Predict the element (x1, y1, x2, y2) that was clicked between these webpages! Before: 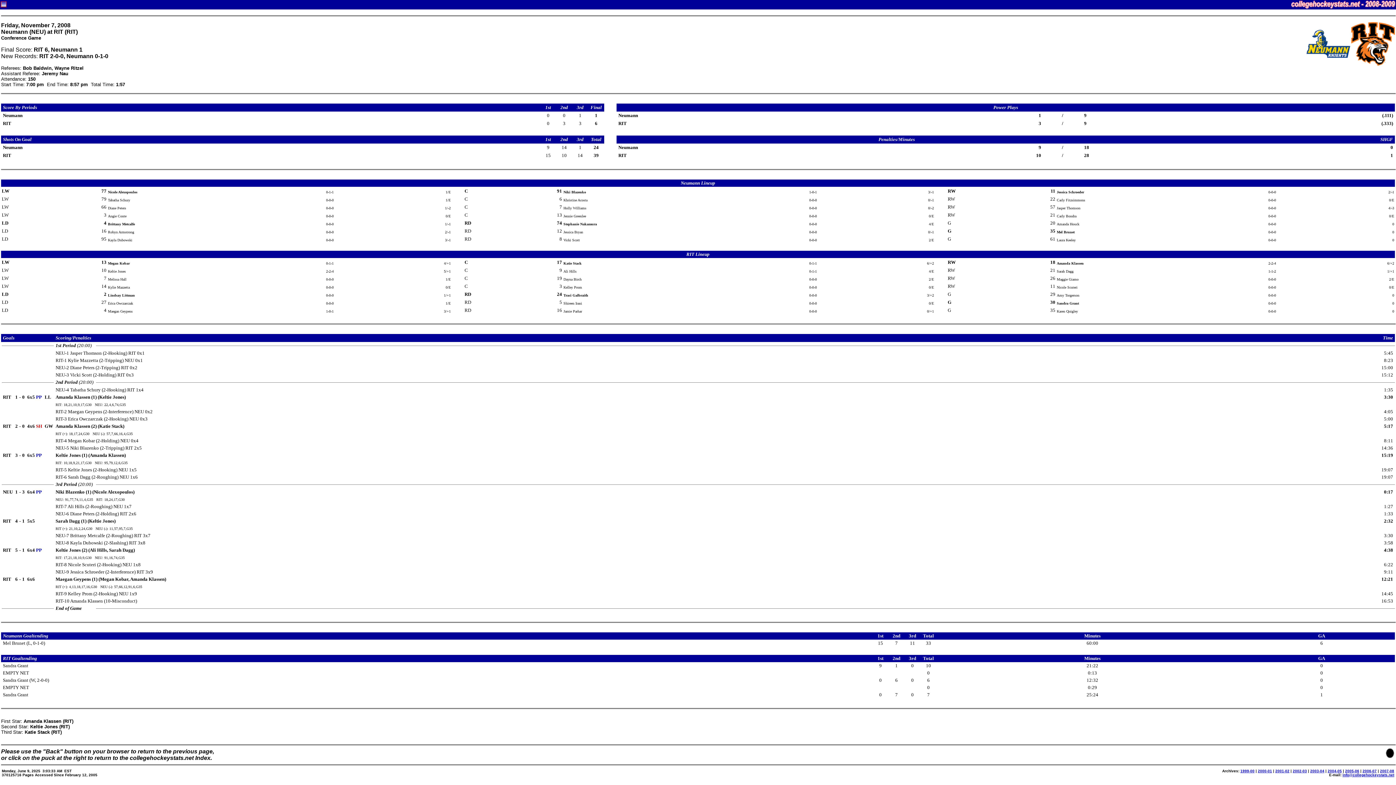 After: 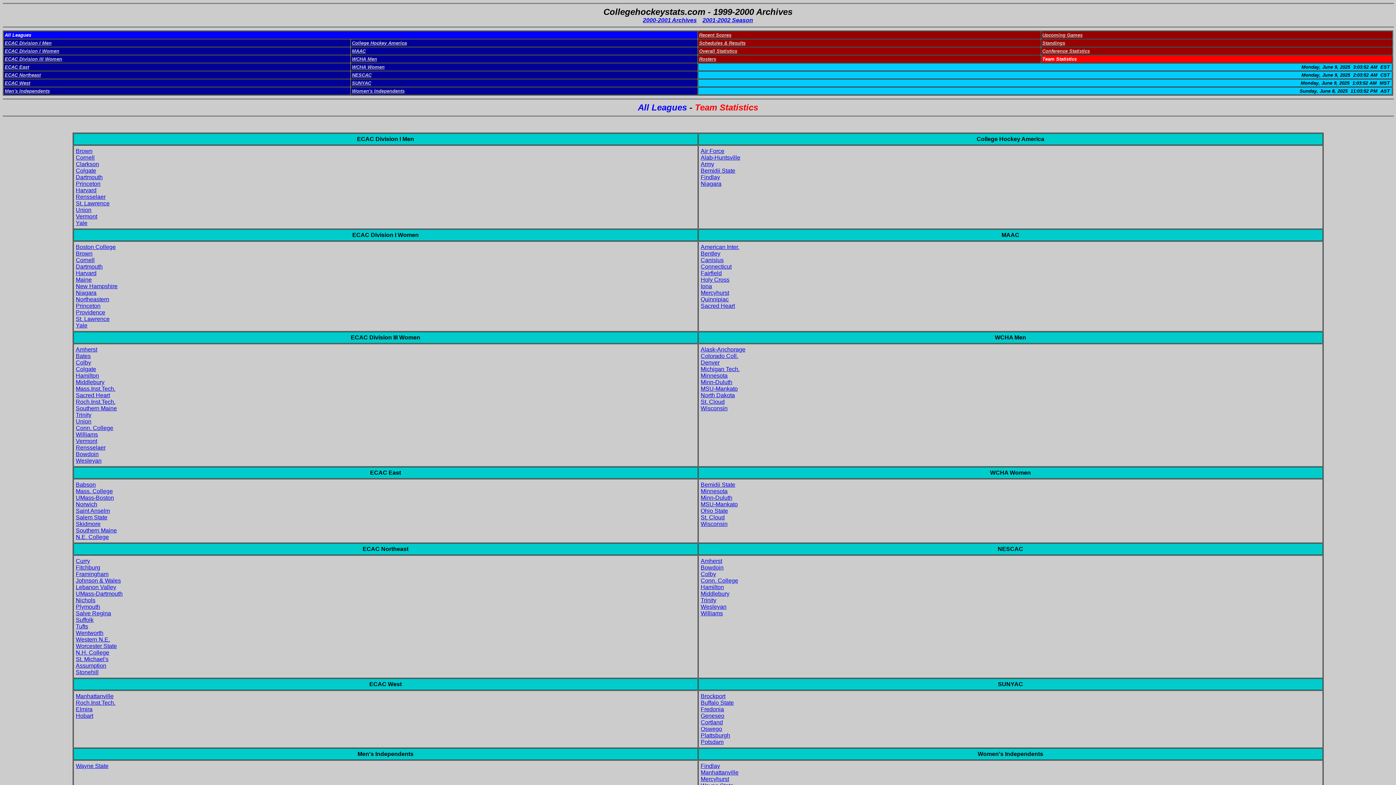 Action: bbox: (1240, 769, 1254, 773) label: 1999-00